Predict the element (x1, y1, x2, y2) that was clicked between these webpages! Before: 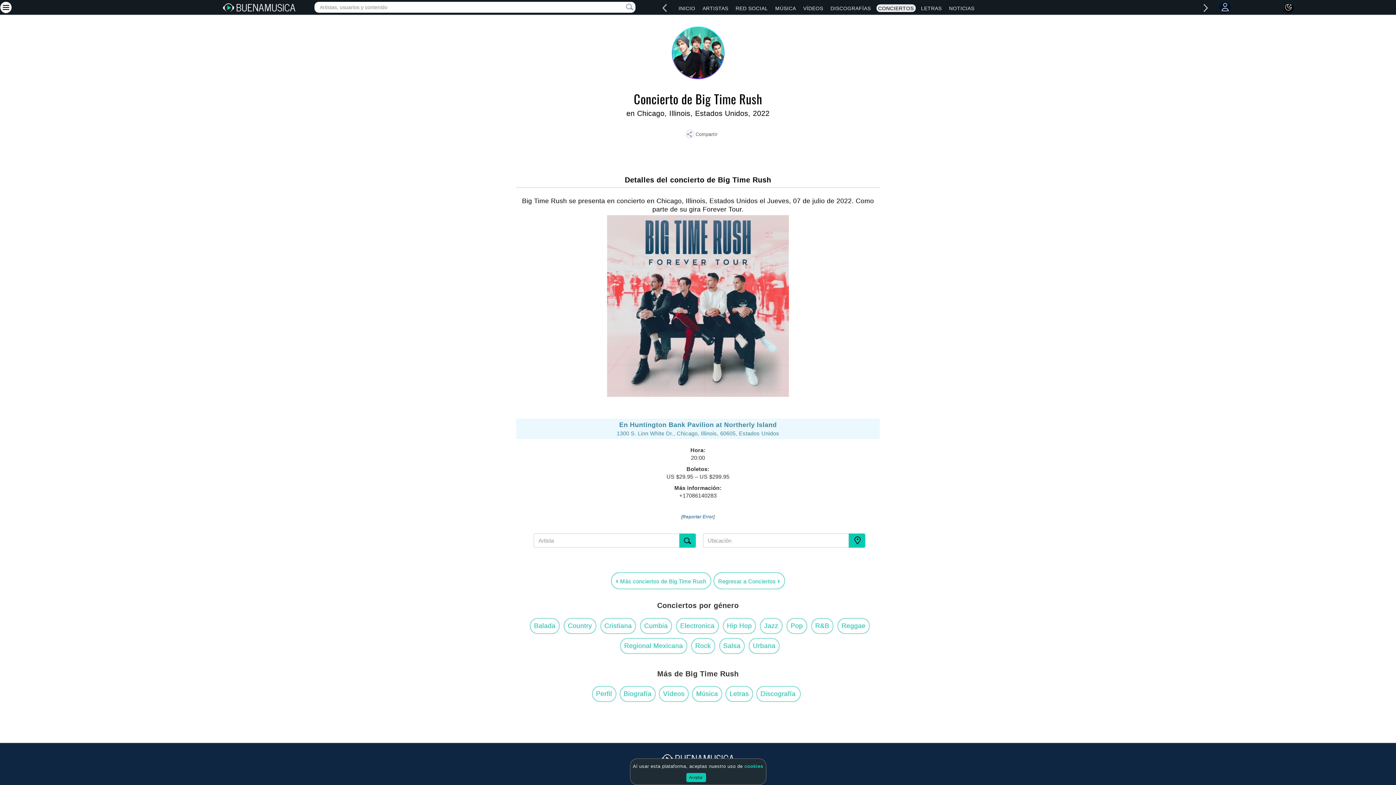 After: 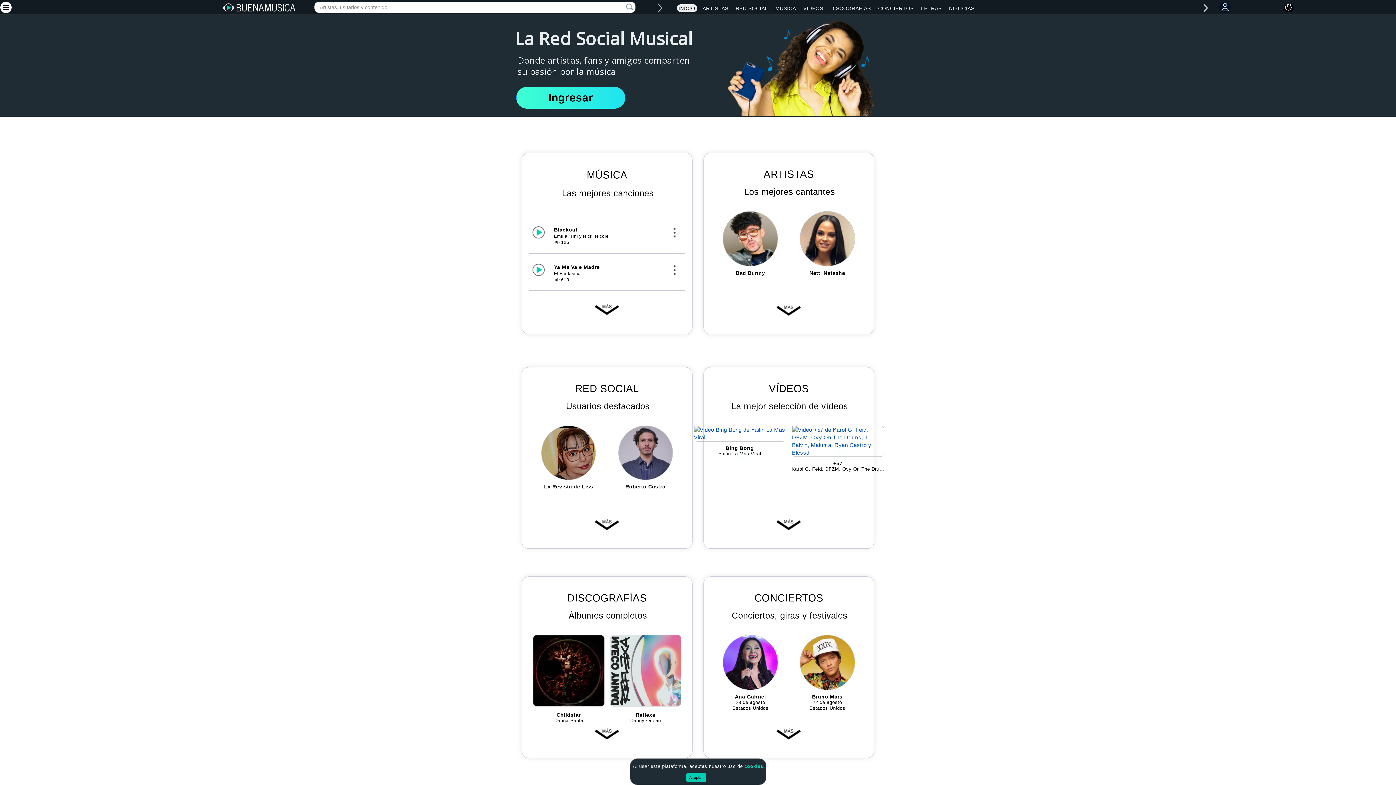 Action: label: INICIO bbox: (676, 4, 697, 11)